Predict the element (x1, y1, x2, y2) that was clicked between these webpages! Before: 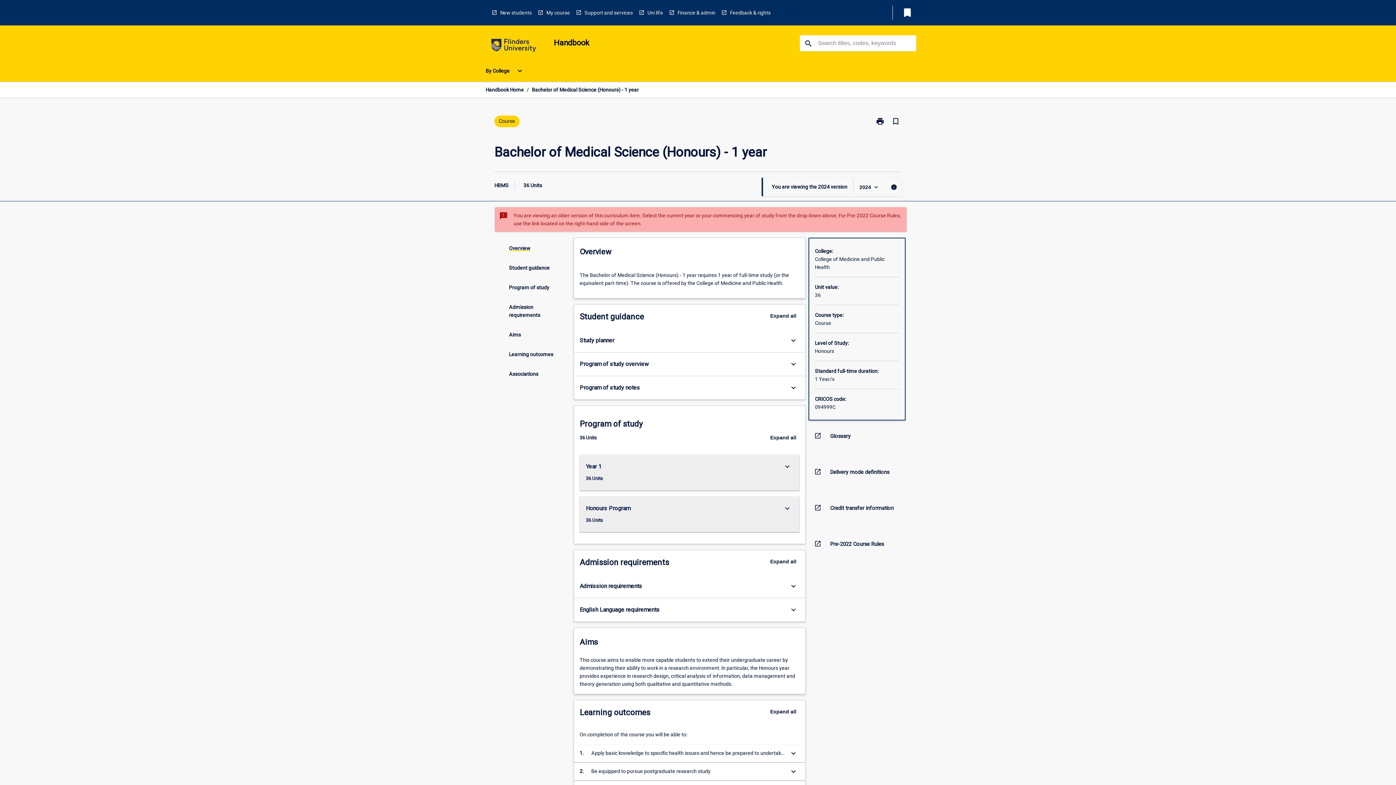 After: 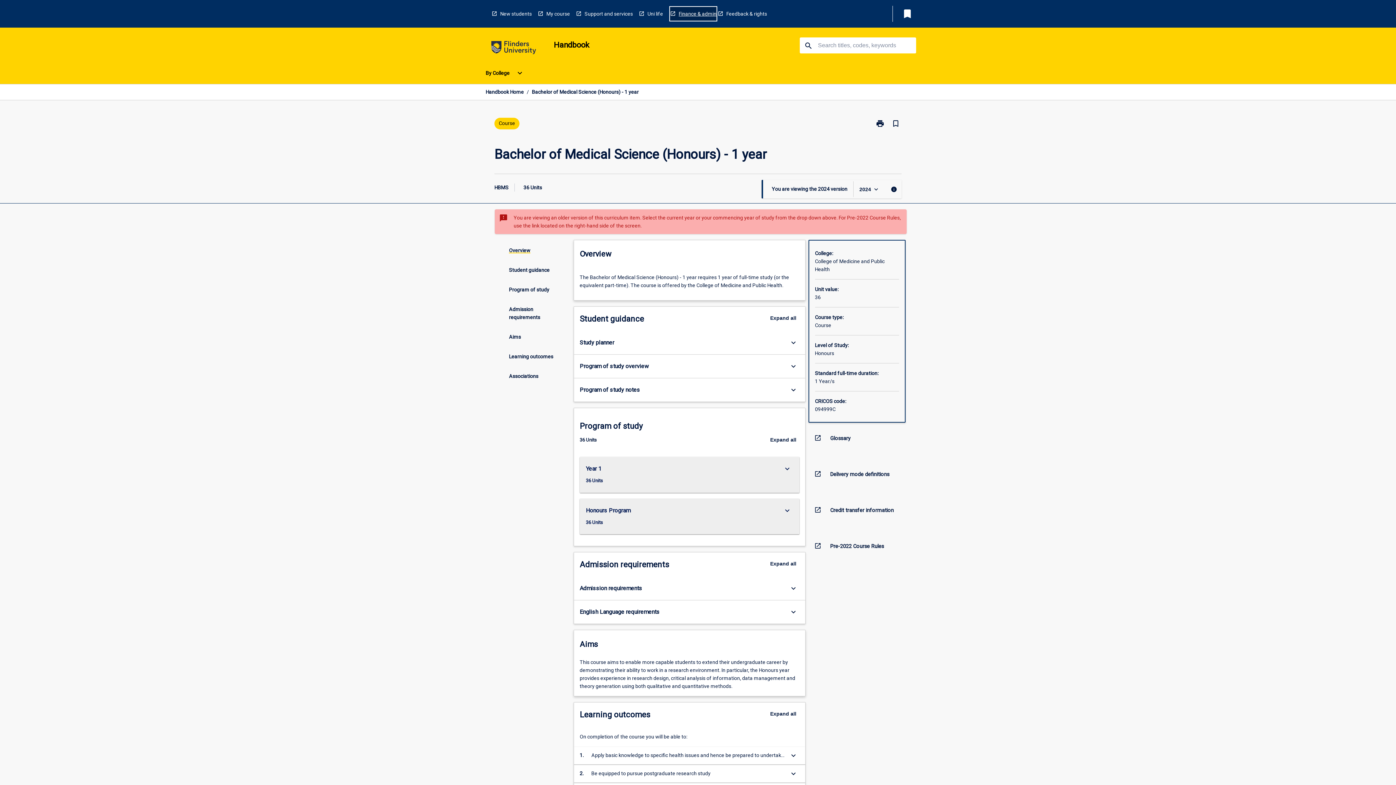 Action: label: Finance & admin bbox: (669, 5, 715, 19)